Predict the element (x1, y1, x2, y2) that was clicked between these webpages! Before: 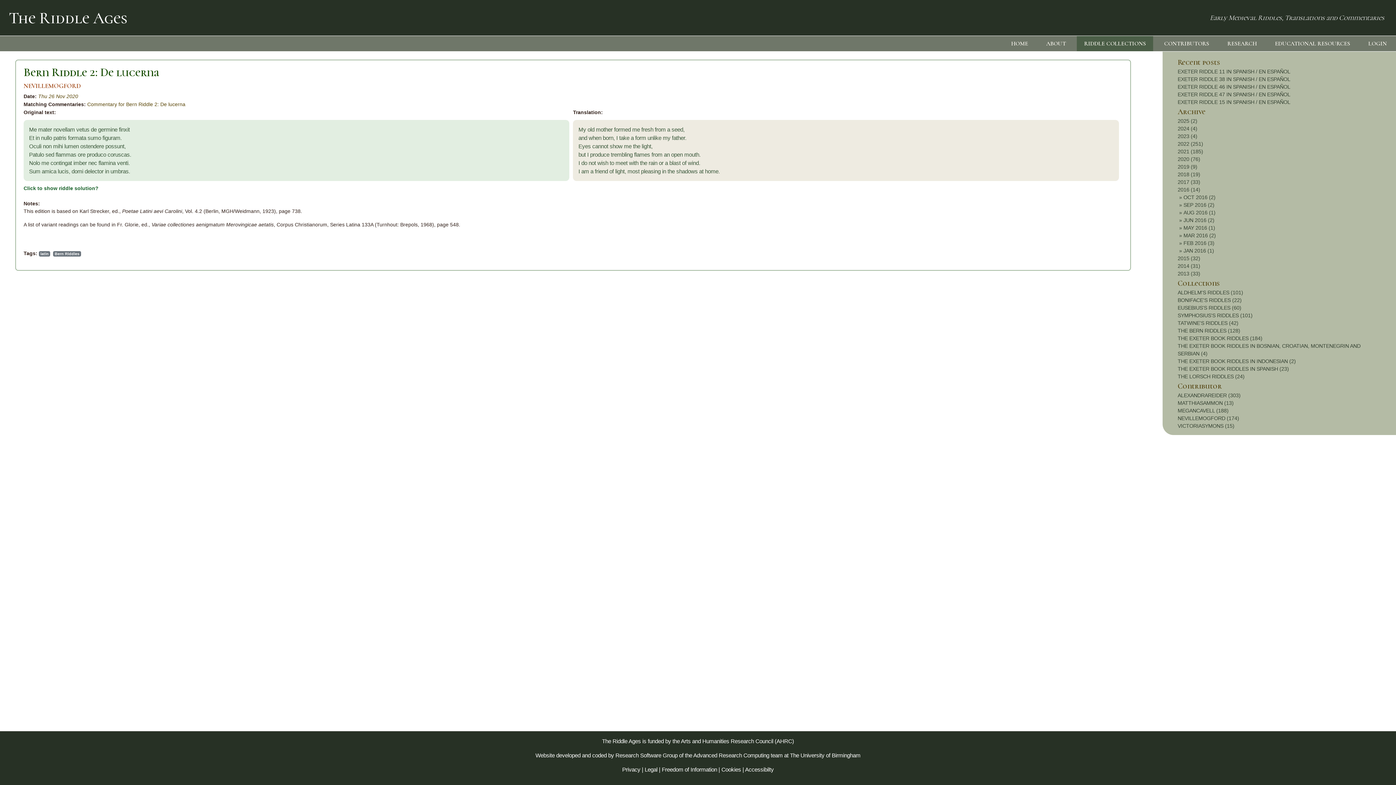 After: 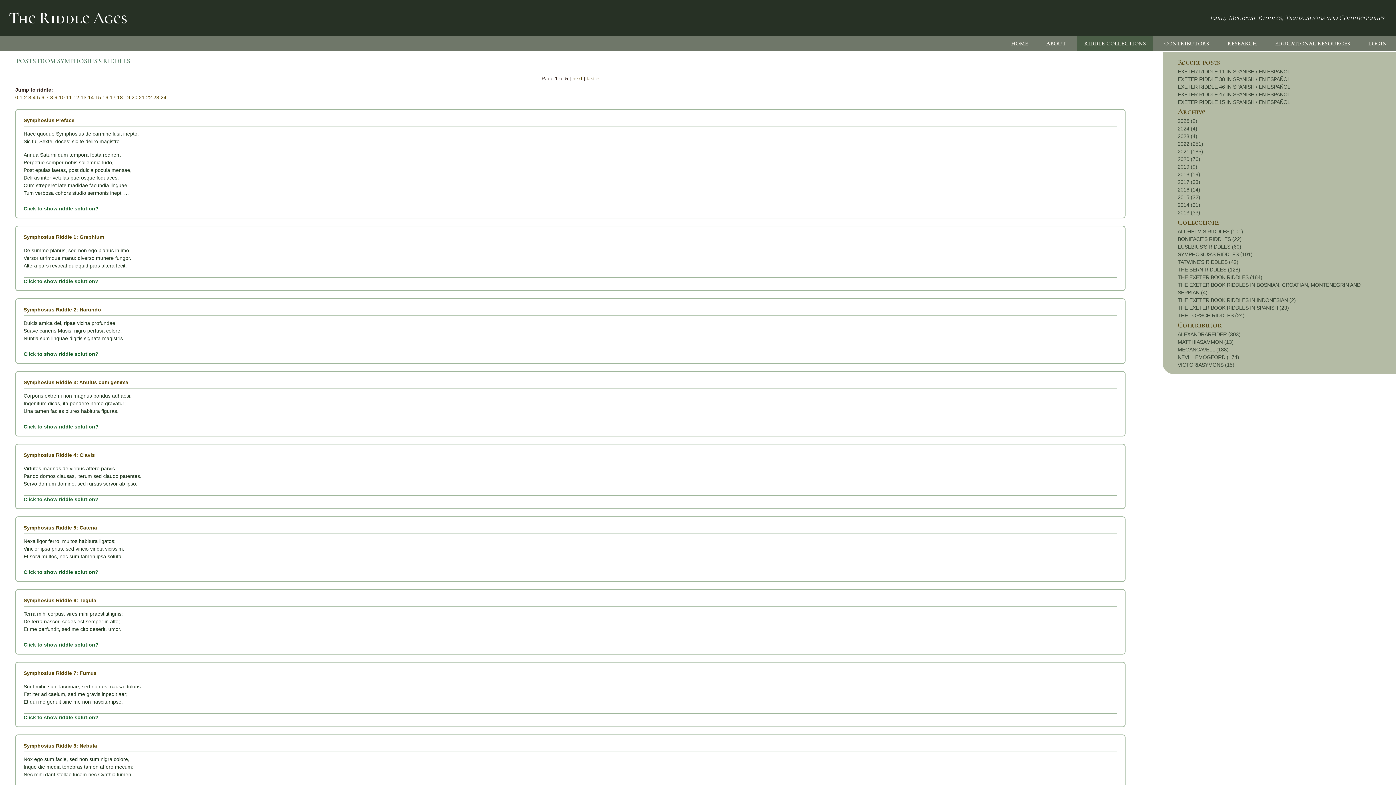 Action: label: SYMPHOSIUS'S RIDDLES (101) bbox: (1178, 312, 1252, 318)